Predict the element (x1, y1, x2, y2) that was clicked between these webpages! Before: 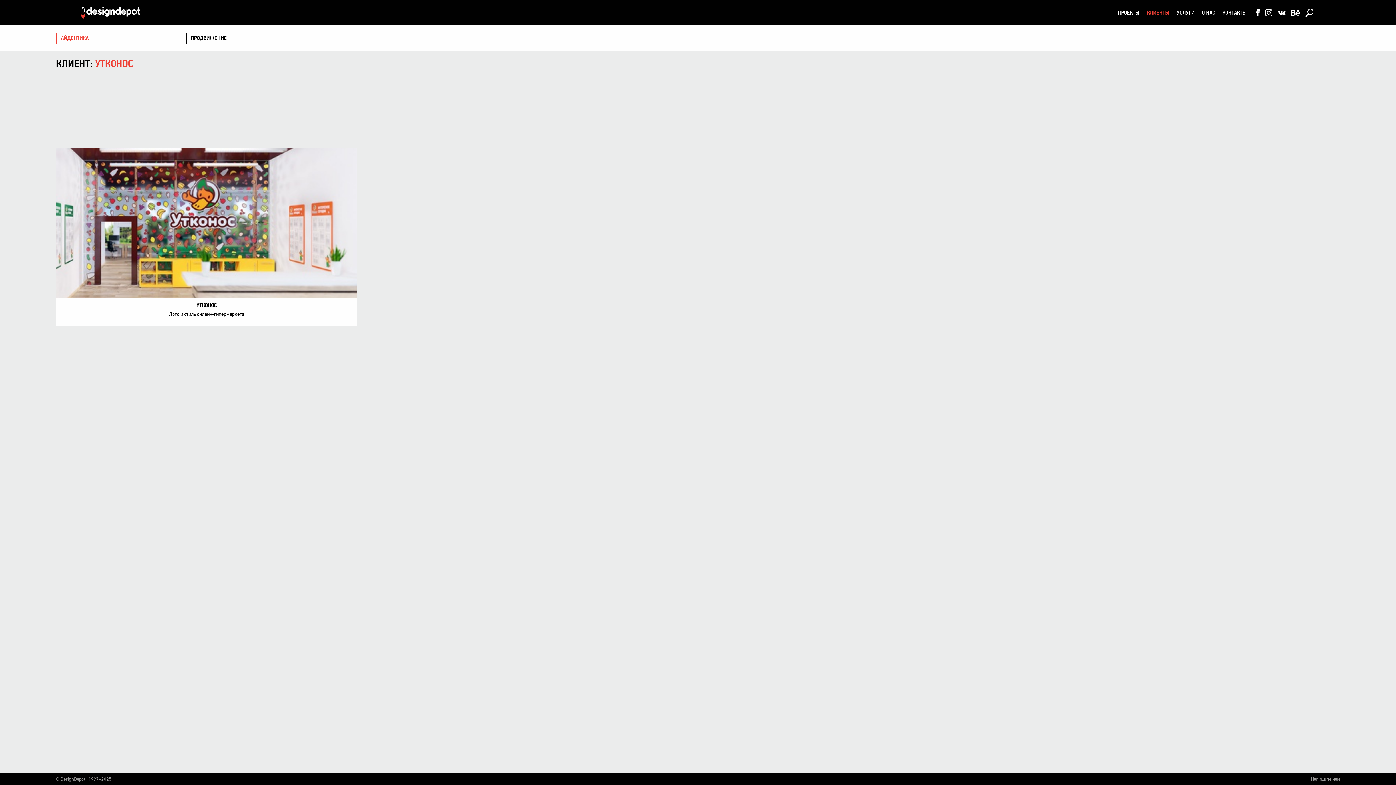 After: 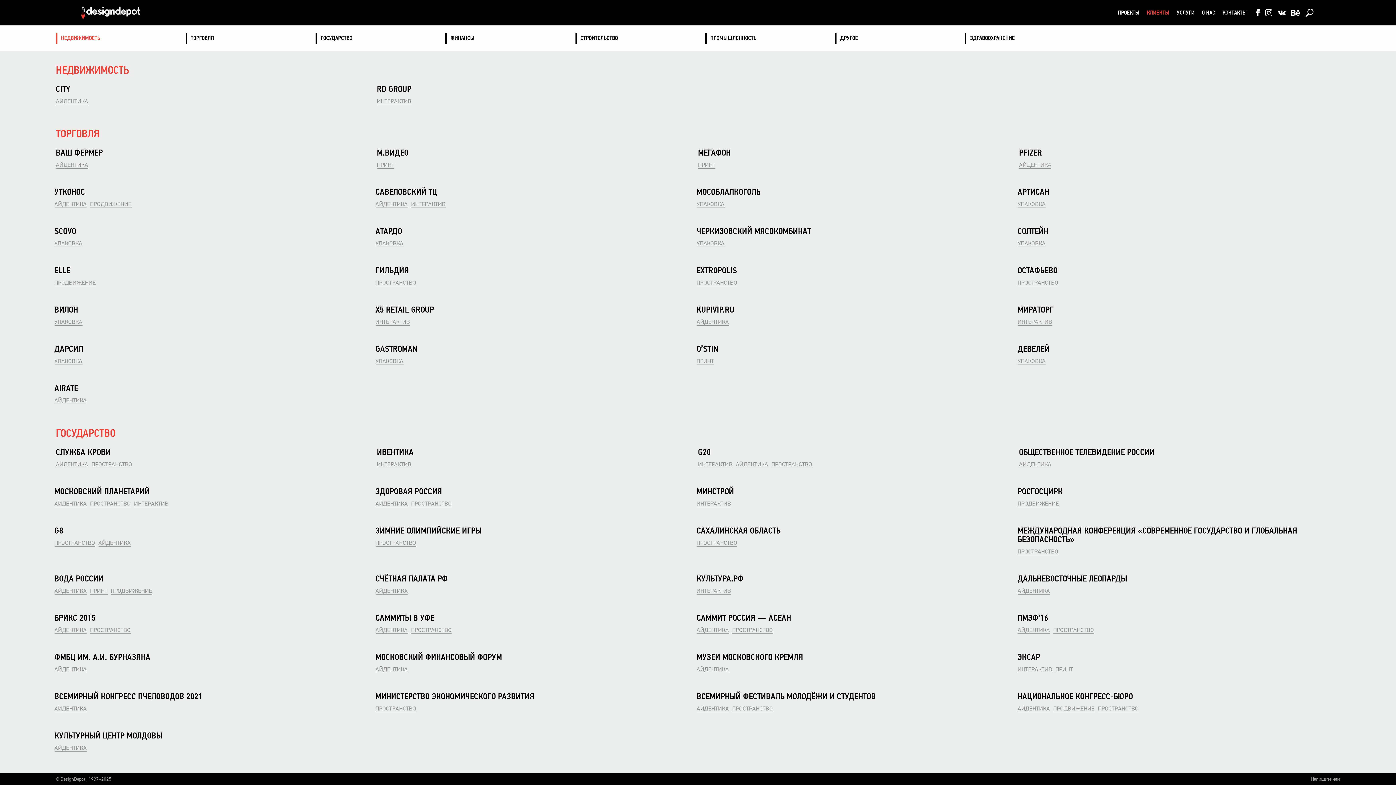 Action: bbox: (1147, 0, 1169, 25) label: КЛИЕНТЫ